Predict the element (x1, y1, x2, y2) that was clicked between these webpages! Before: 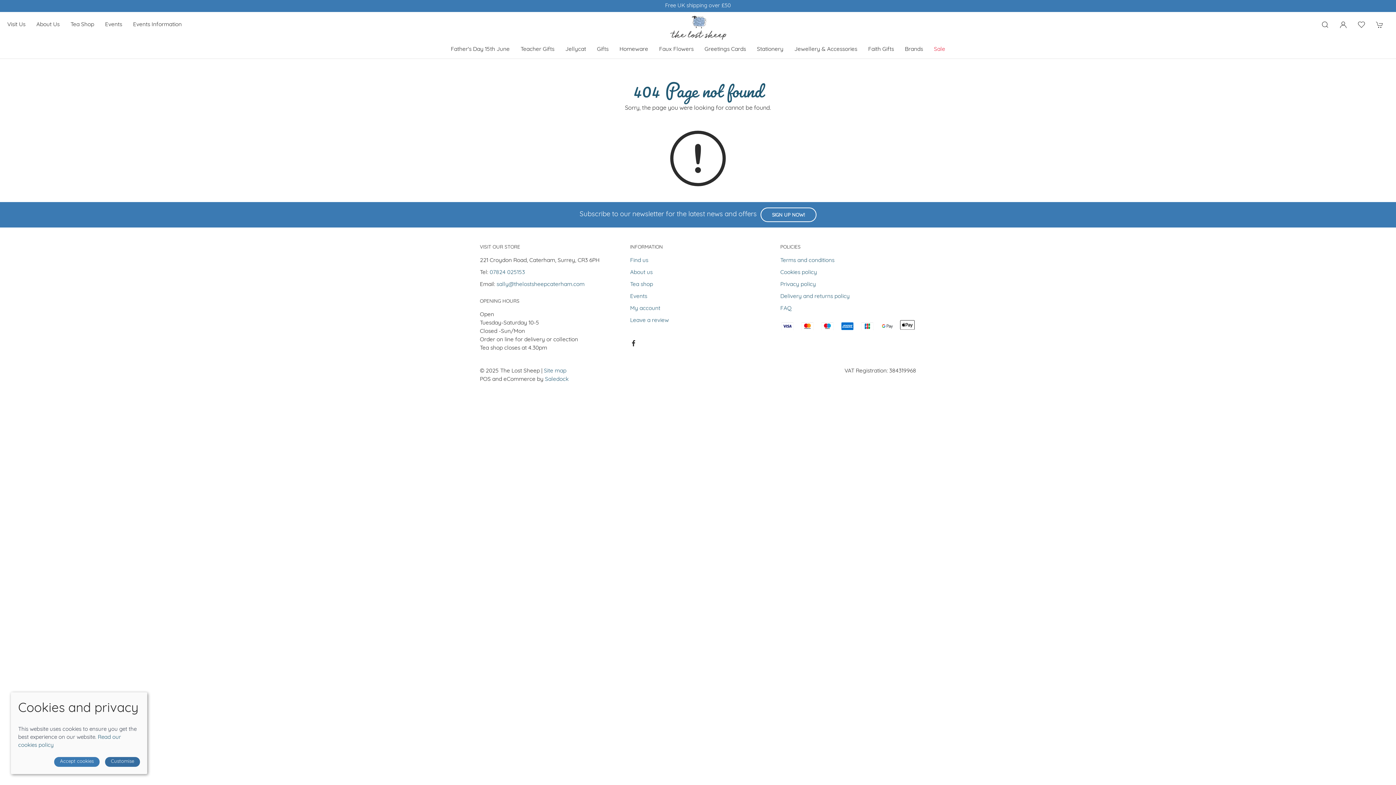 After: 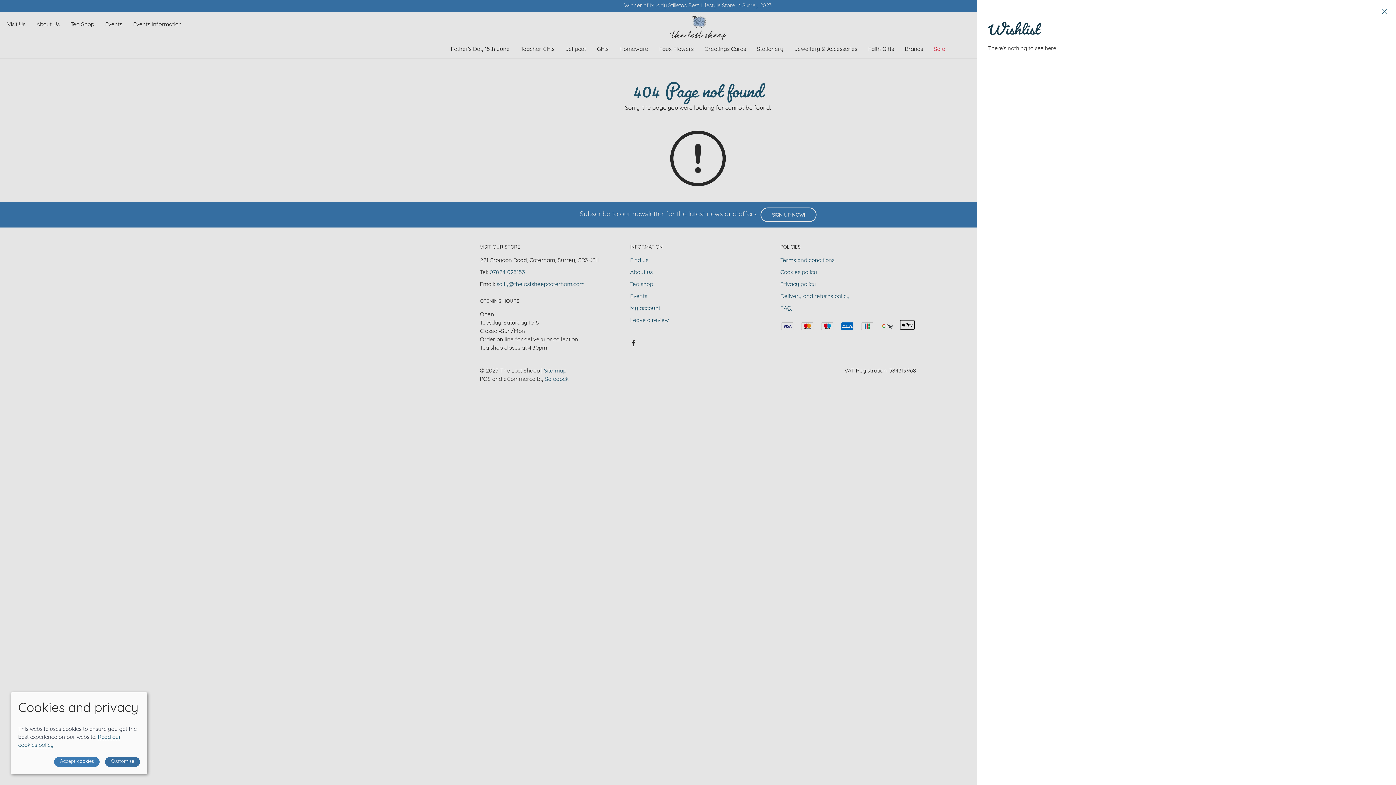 Action: bbox: (1352, 19, 1370, 30)